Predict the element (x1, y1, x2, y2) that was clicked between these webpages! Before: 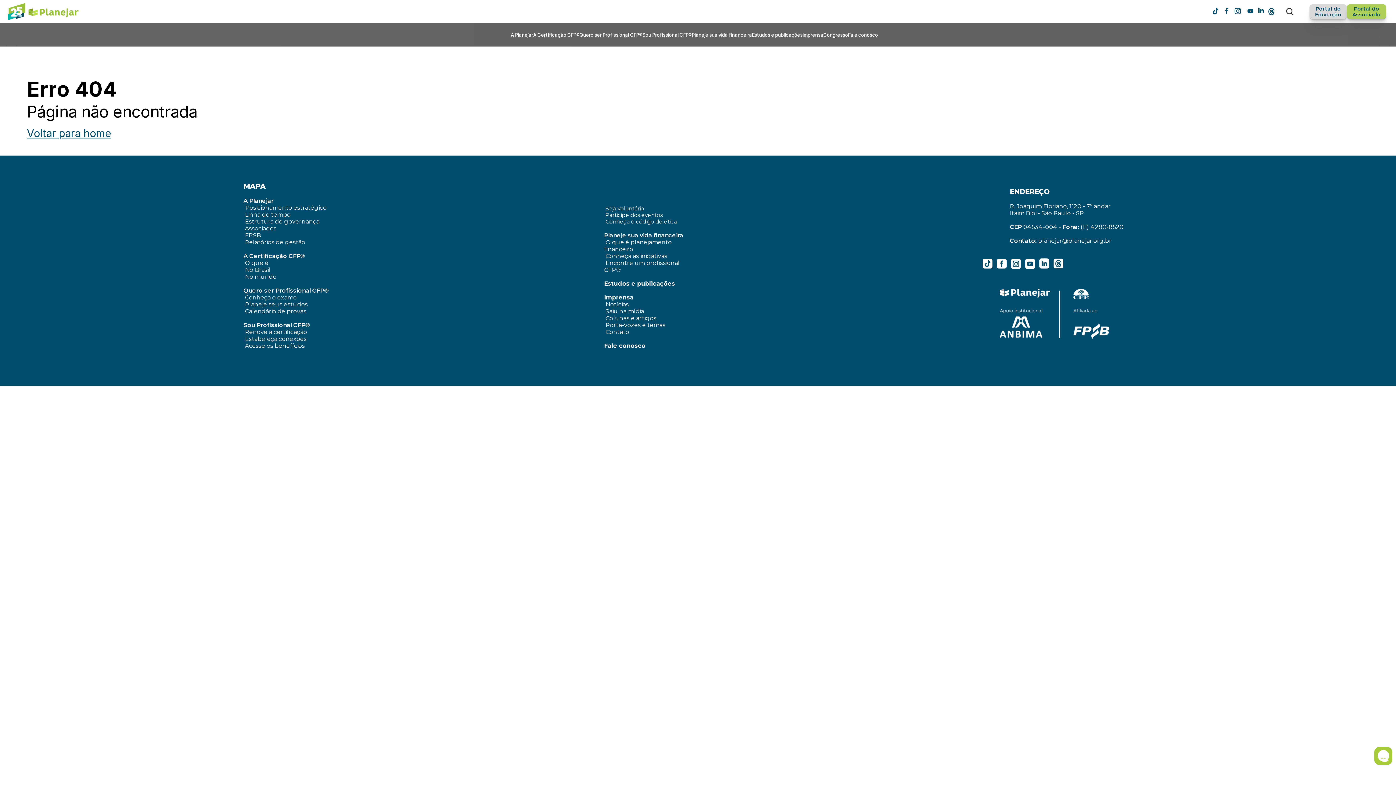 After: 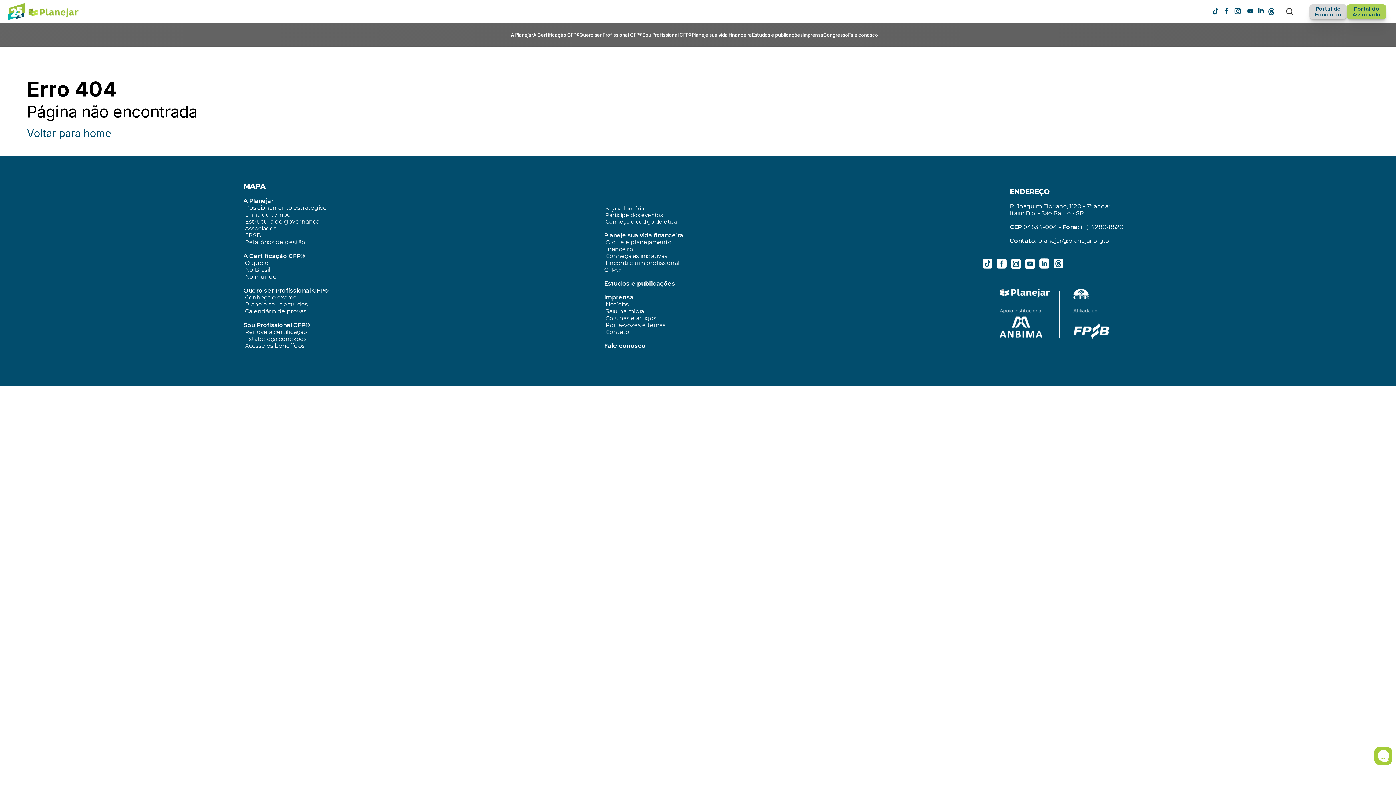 Action: bbox: (1053, 258, 1063, 268)